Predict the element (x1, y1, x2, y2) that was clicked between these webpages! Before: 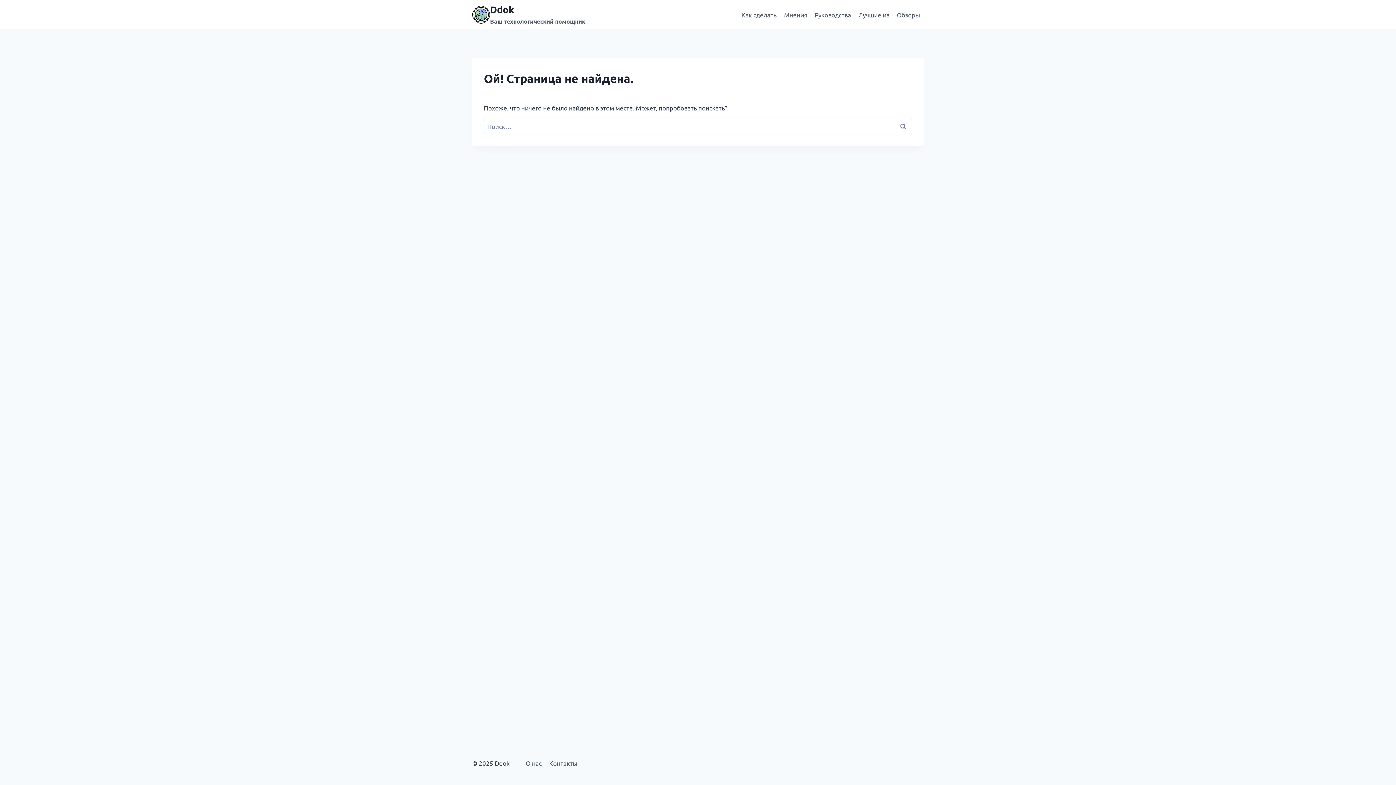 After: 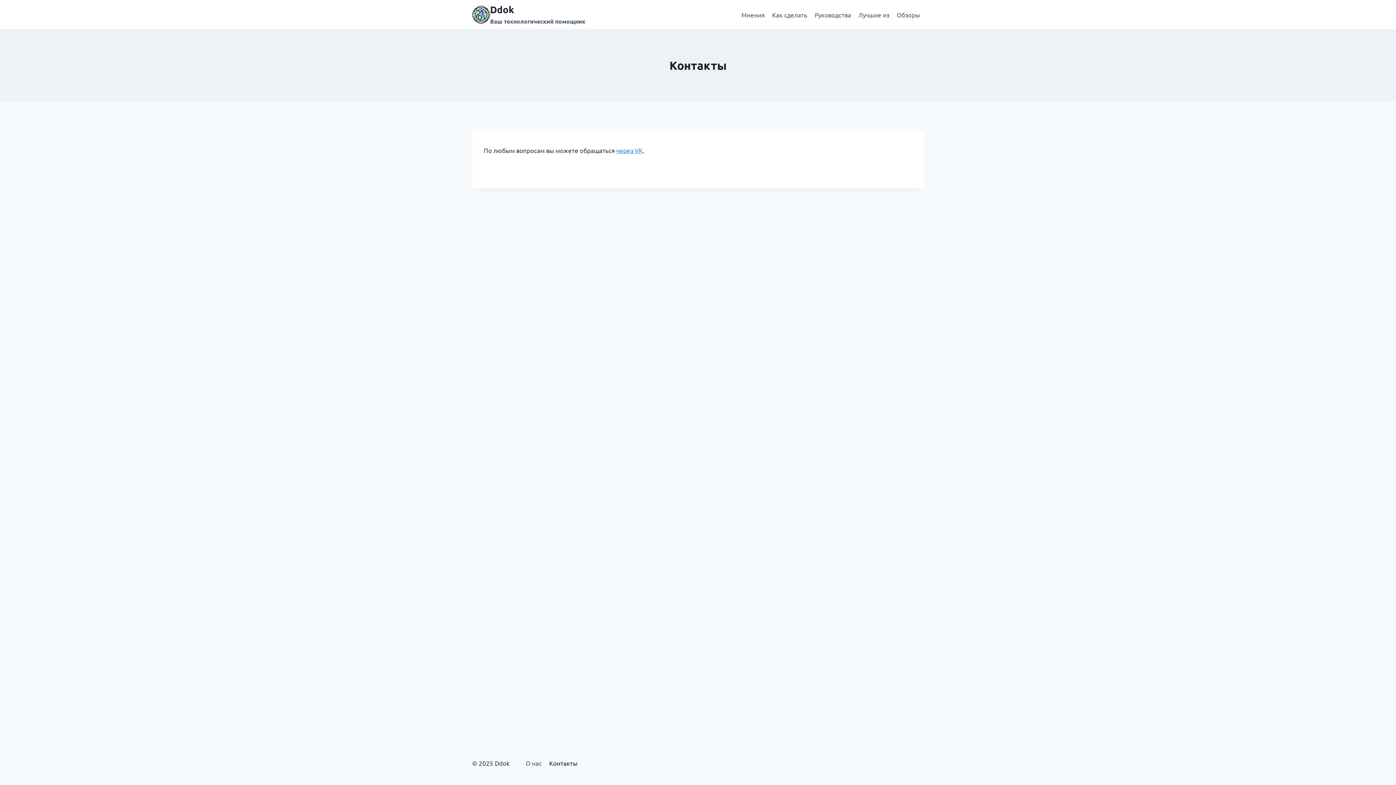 Action: bbox: (545, 756, 581, 770) label: Контакты